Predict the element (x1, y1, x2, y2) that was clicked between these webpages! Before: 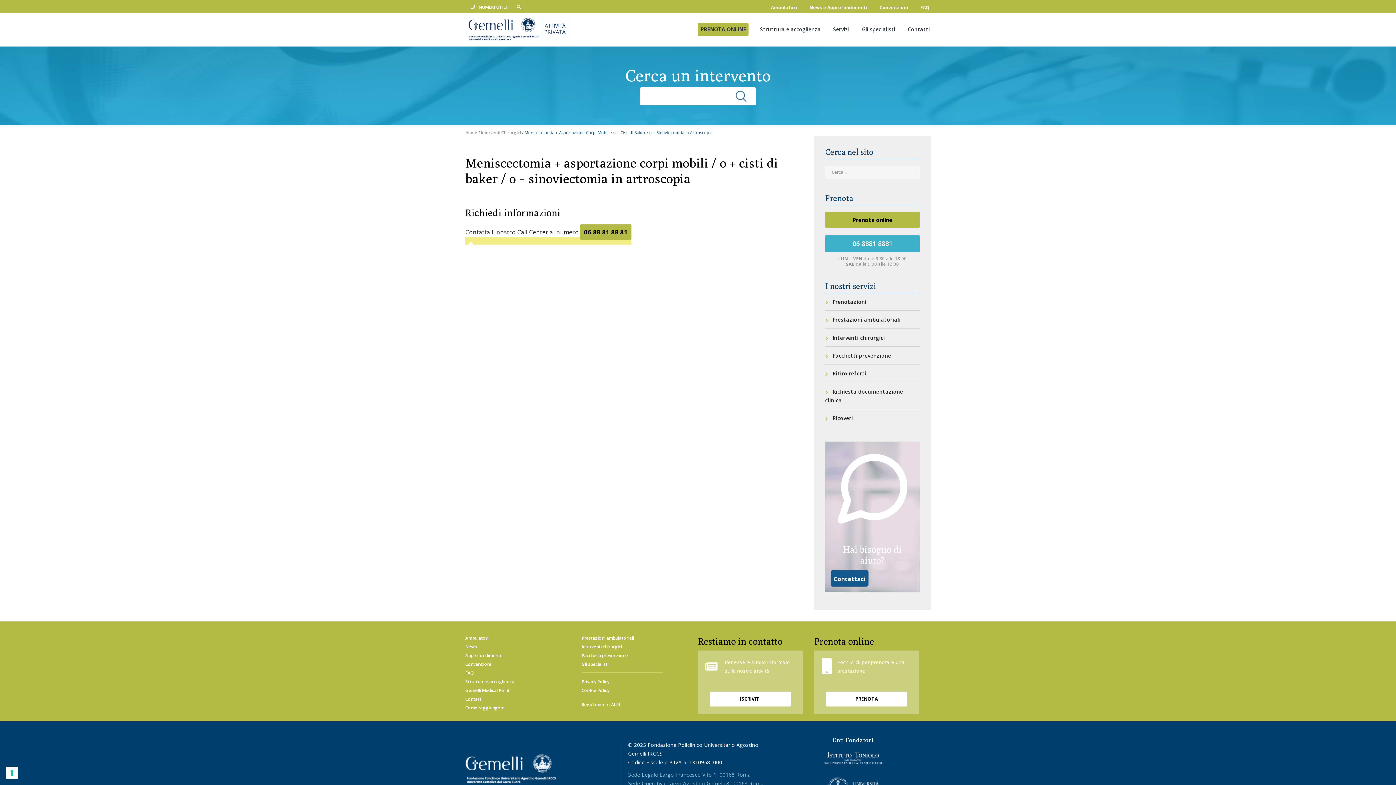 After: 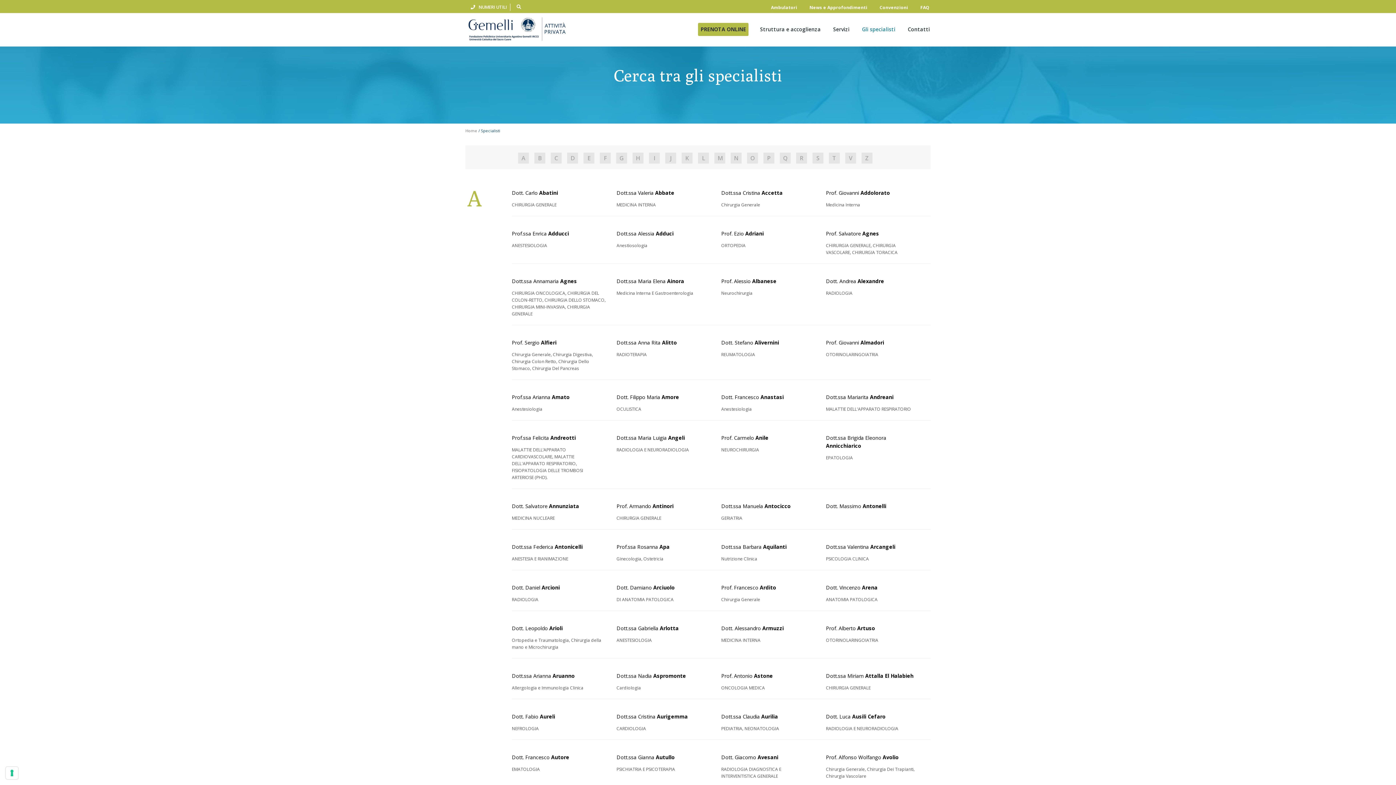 Action: label: Gli specialisti bbox: (581, 661, 698, 669)